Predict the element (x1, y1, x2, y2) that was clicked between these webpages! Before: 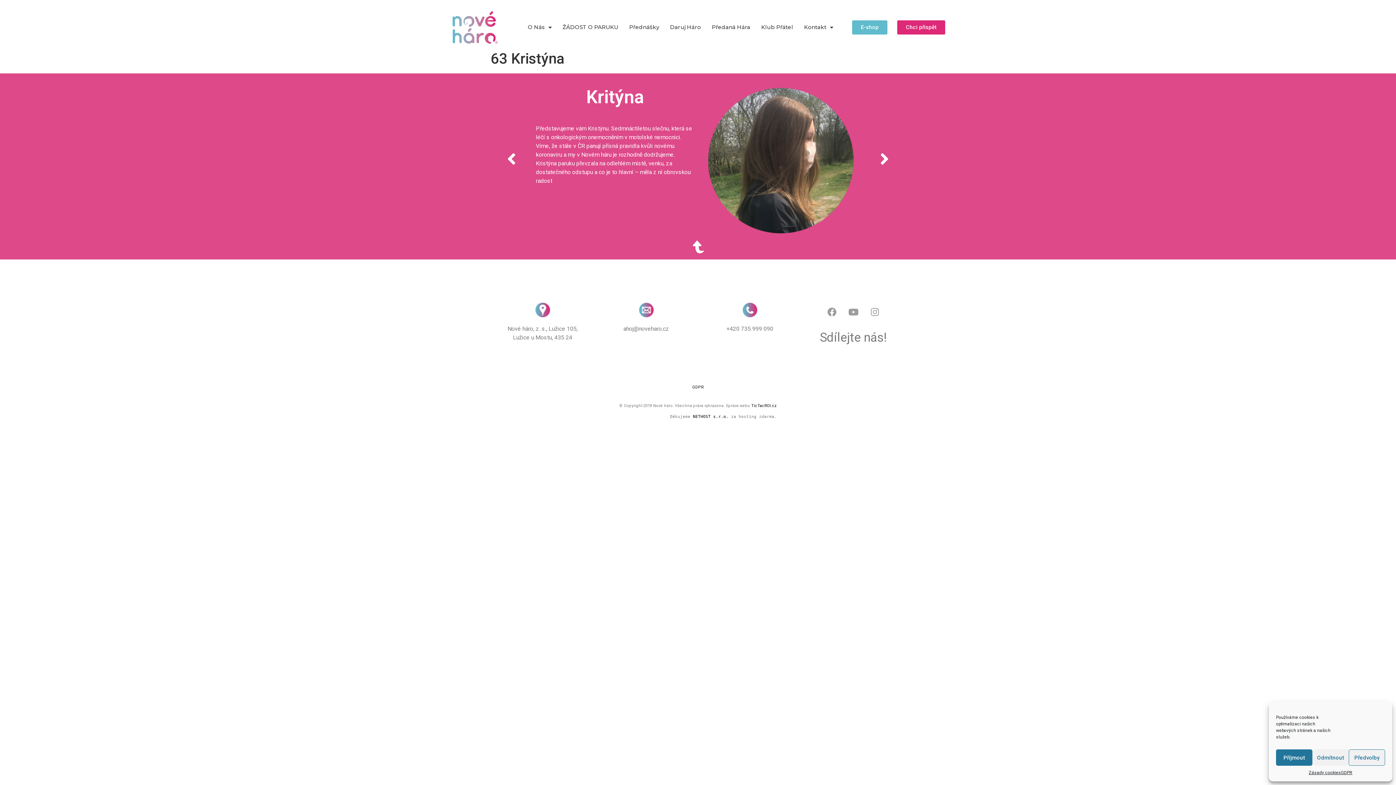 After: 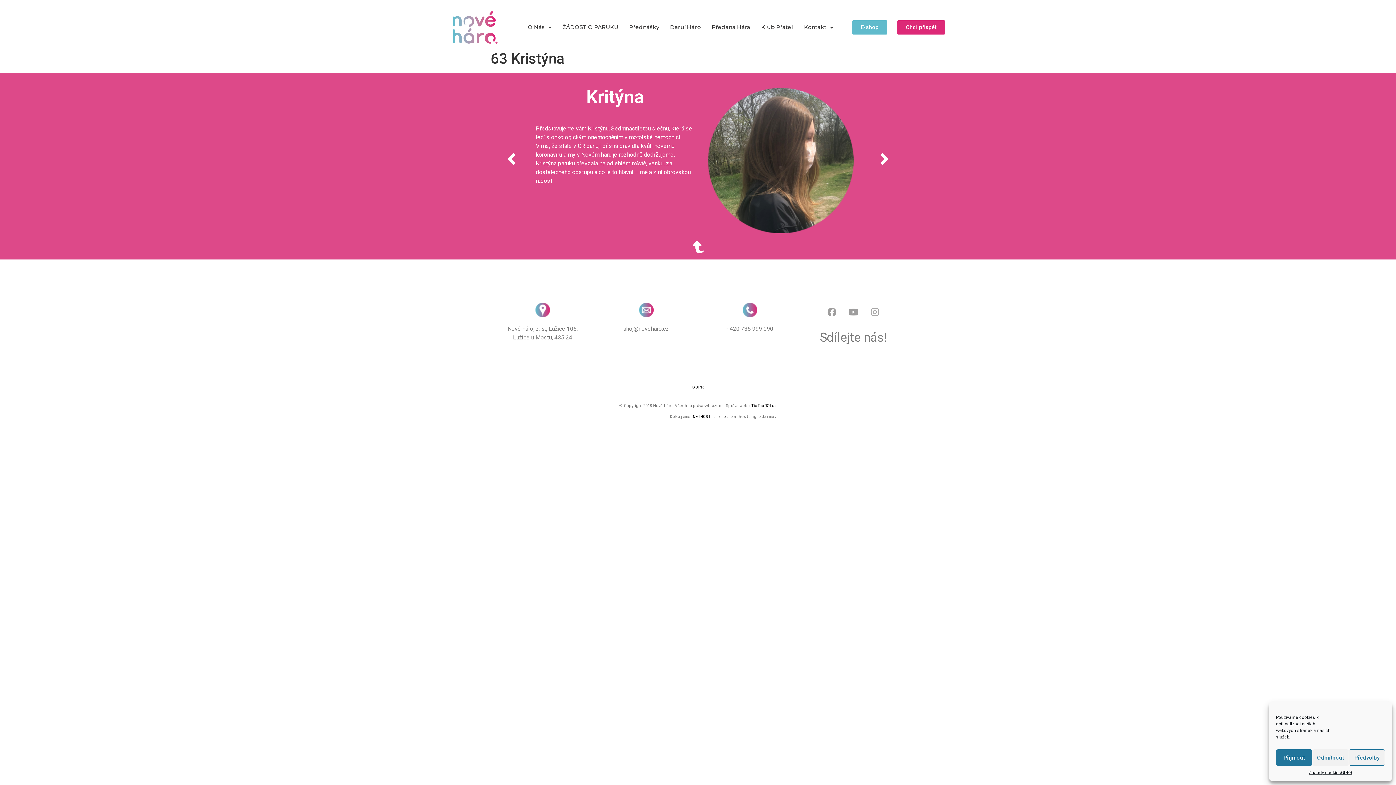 Action: label: Instagram bbox: (866, 302, 884, 321)